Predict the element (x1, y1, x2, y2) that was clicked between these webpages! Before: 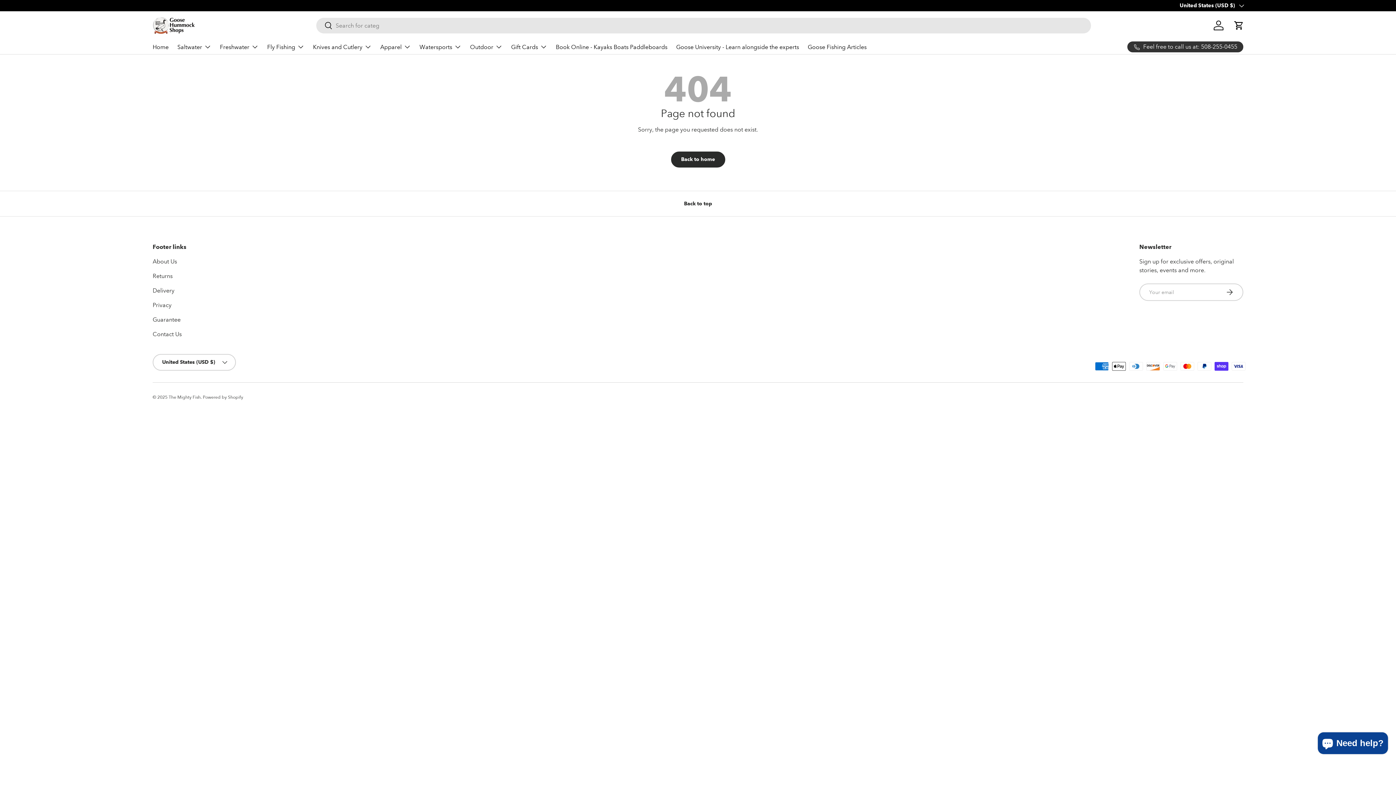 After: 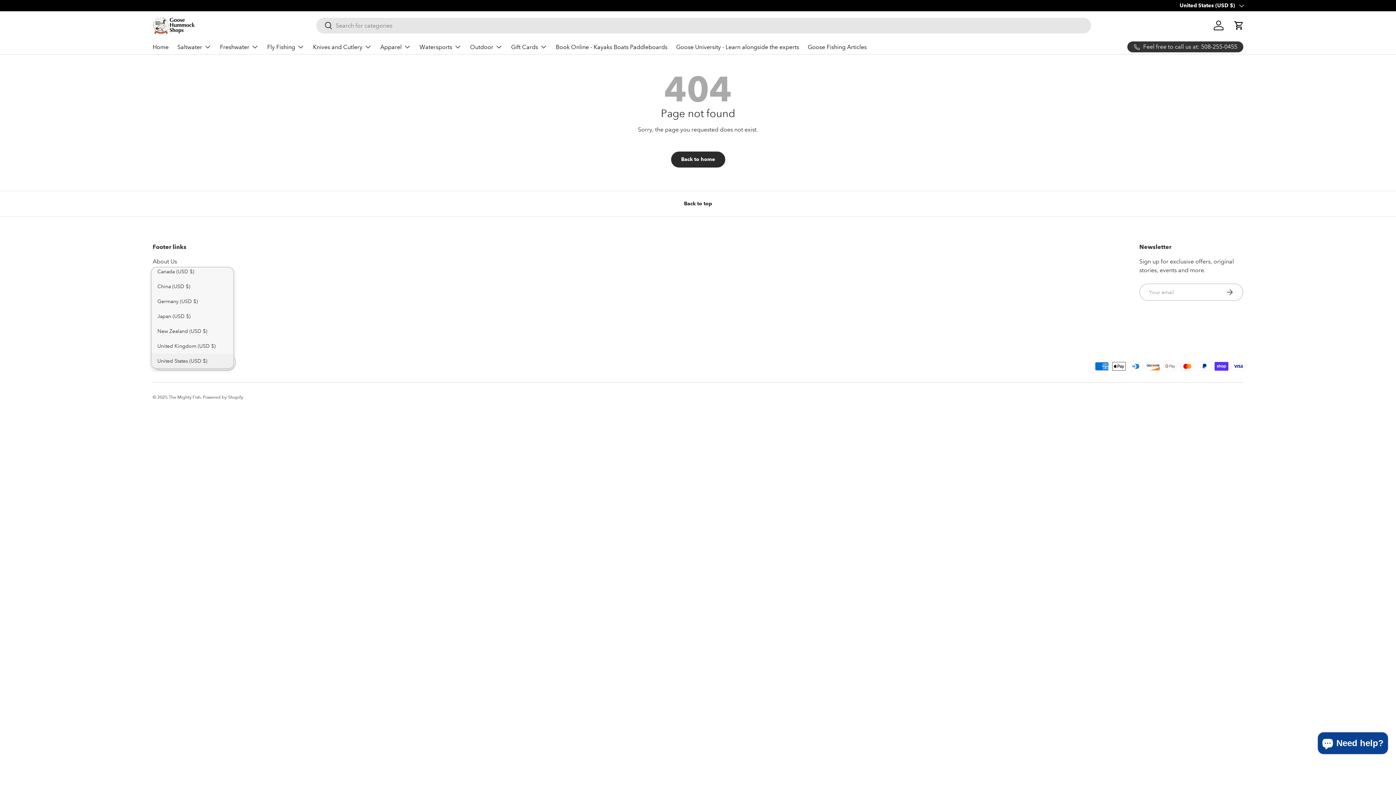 Action: label: United States (USD $) bbox: (152, 354, 236, 370)